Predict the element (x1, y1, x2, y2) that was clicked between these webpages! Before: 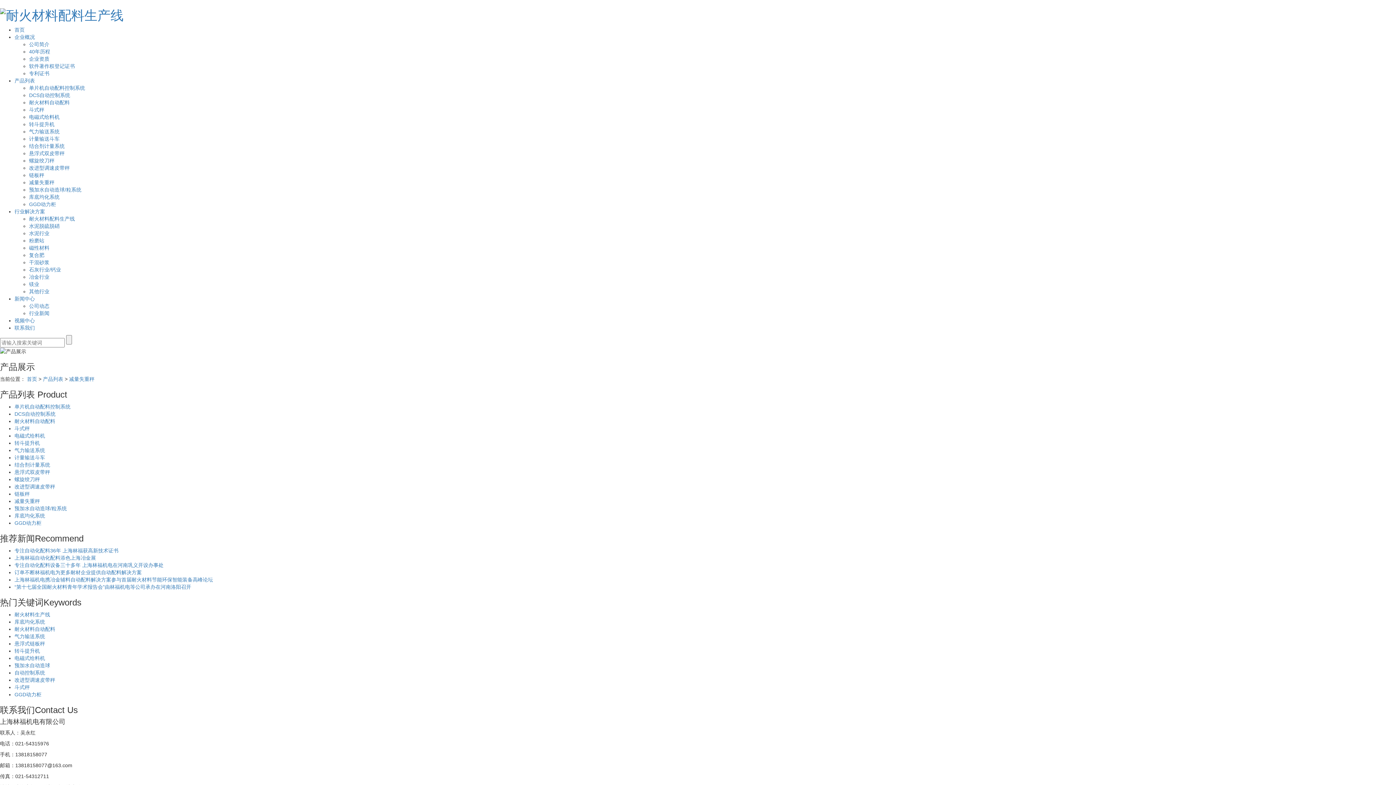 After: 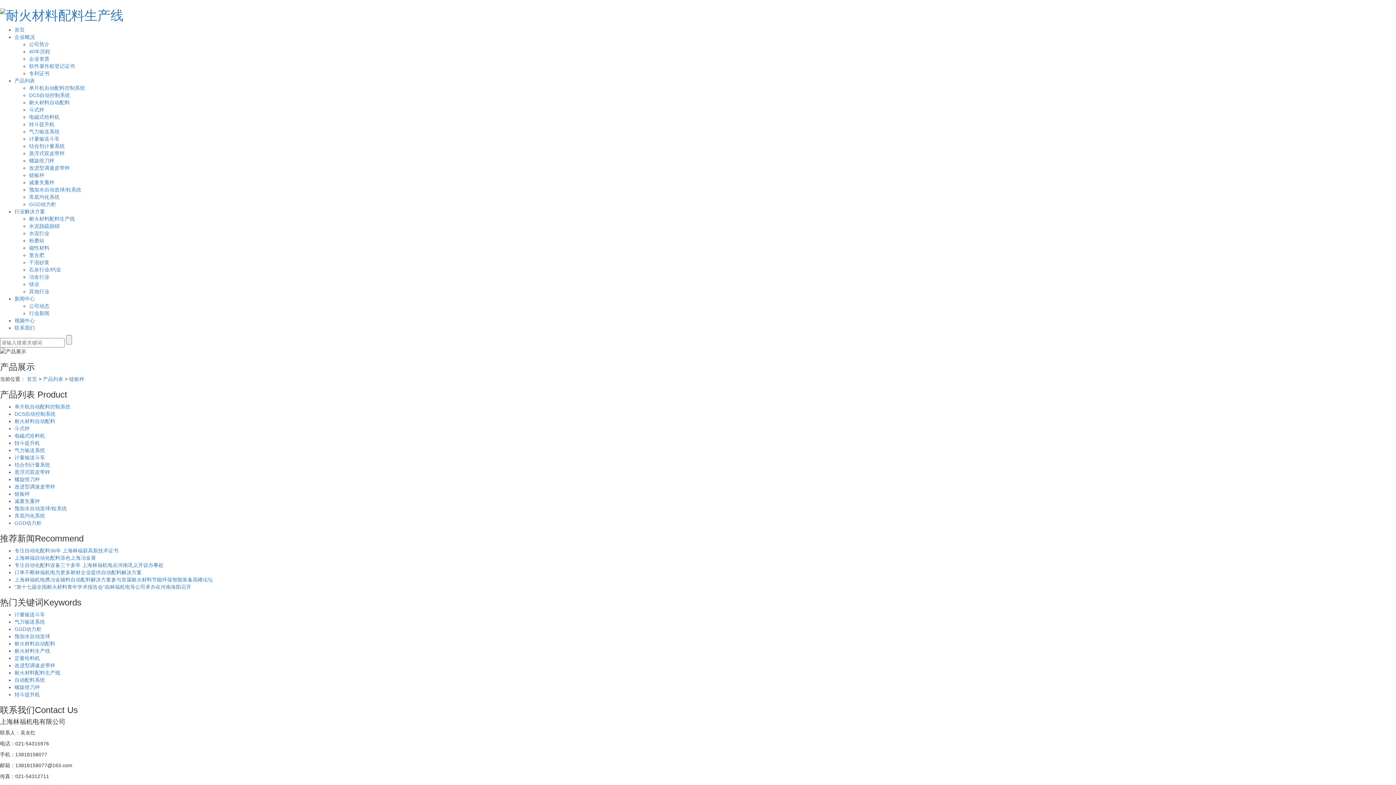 Action: label: 链板秤 bbox: (14, 491, 29, 497)